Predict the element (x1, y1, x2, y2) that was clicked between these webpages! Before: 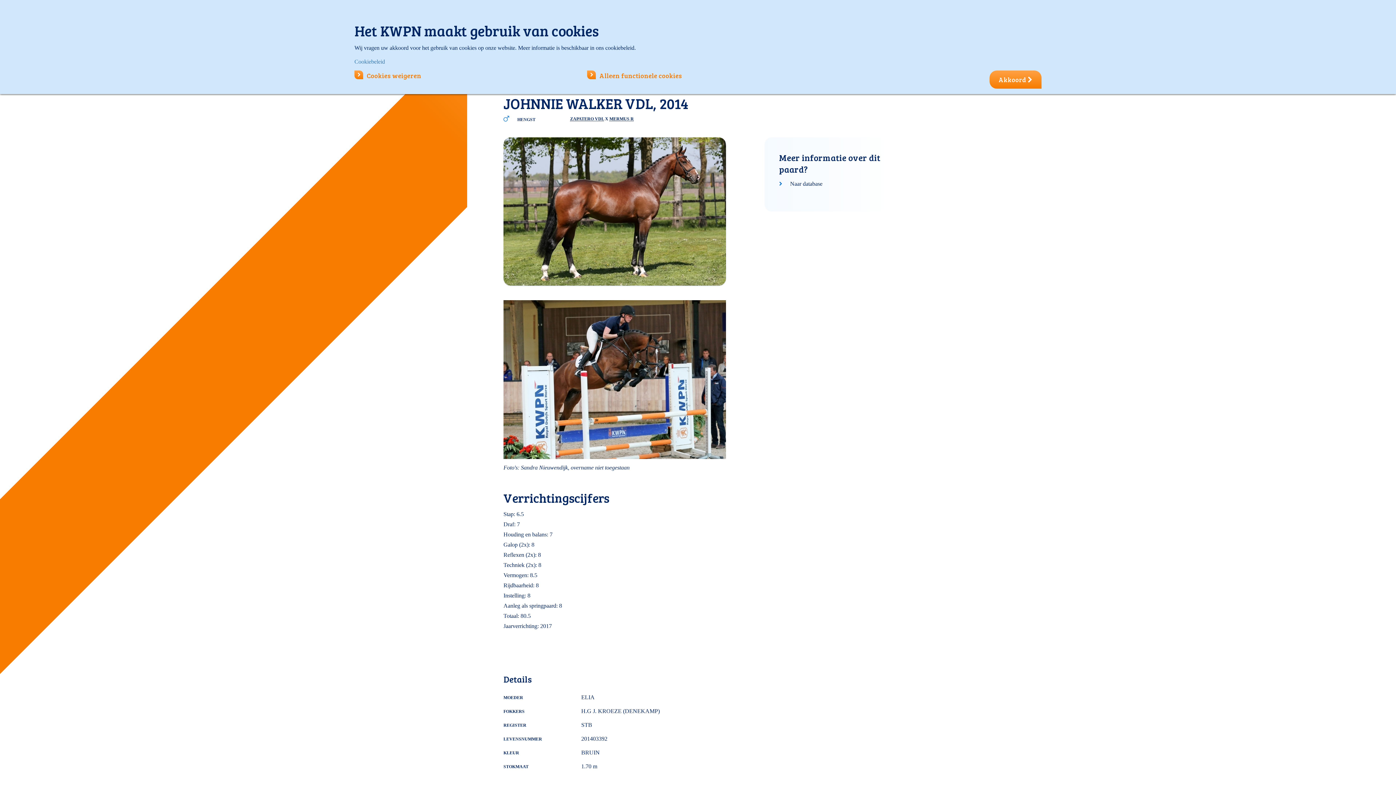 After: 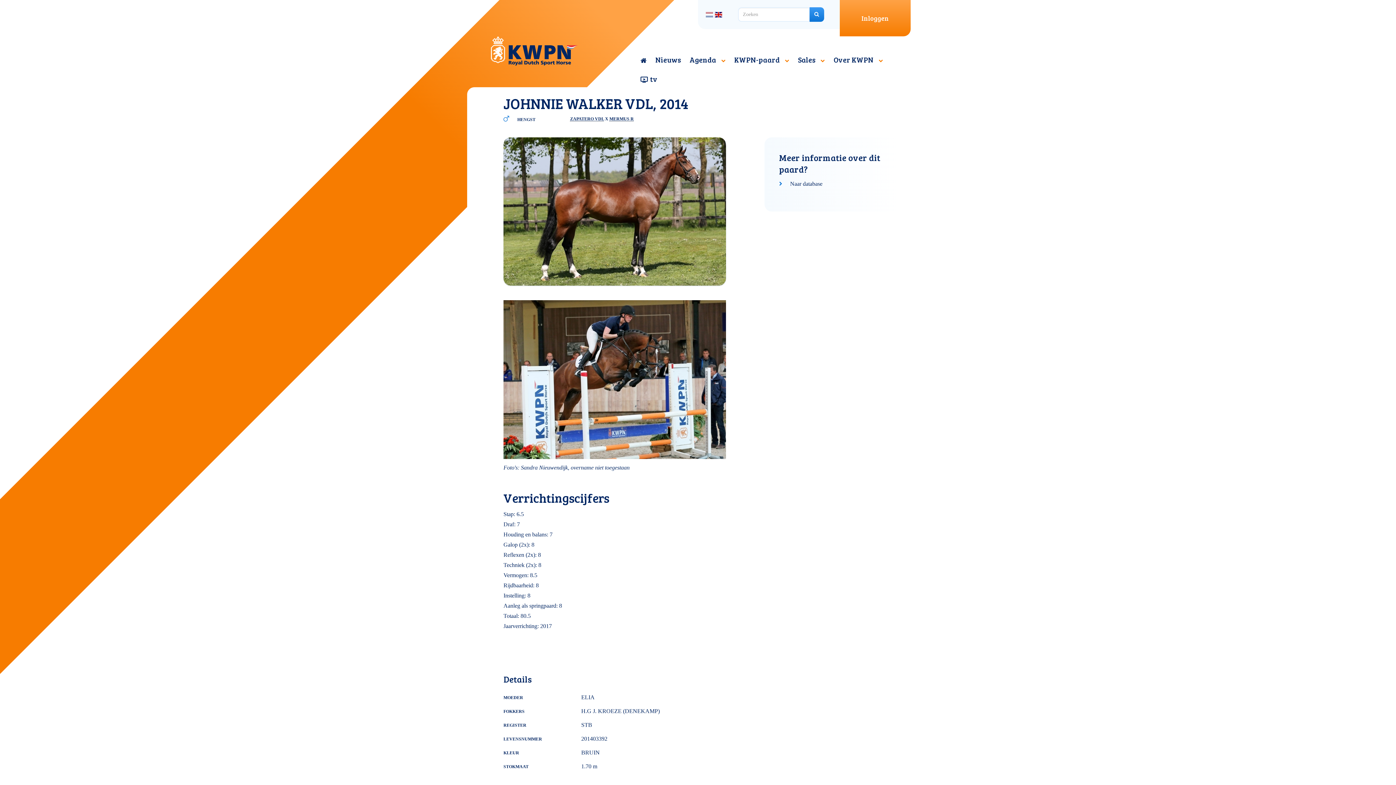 Action: bbox: (989, 70, 1041, 88) label: Akkoord 